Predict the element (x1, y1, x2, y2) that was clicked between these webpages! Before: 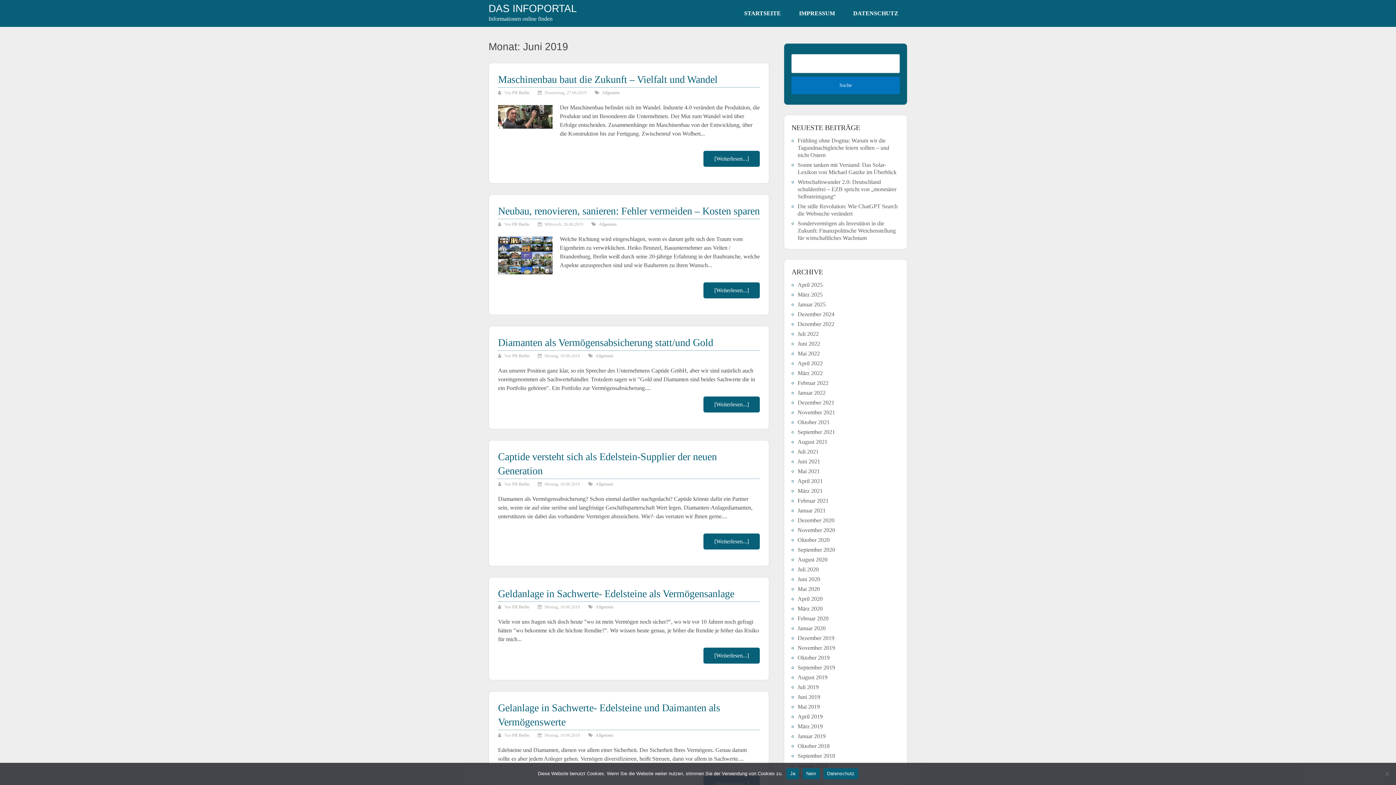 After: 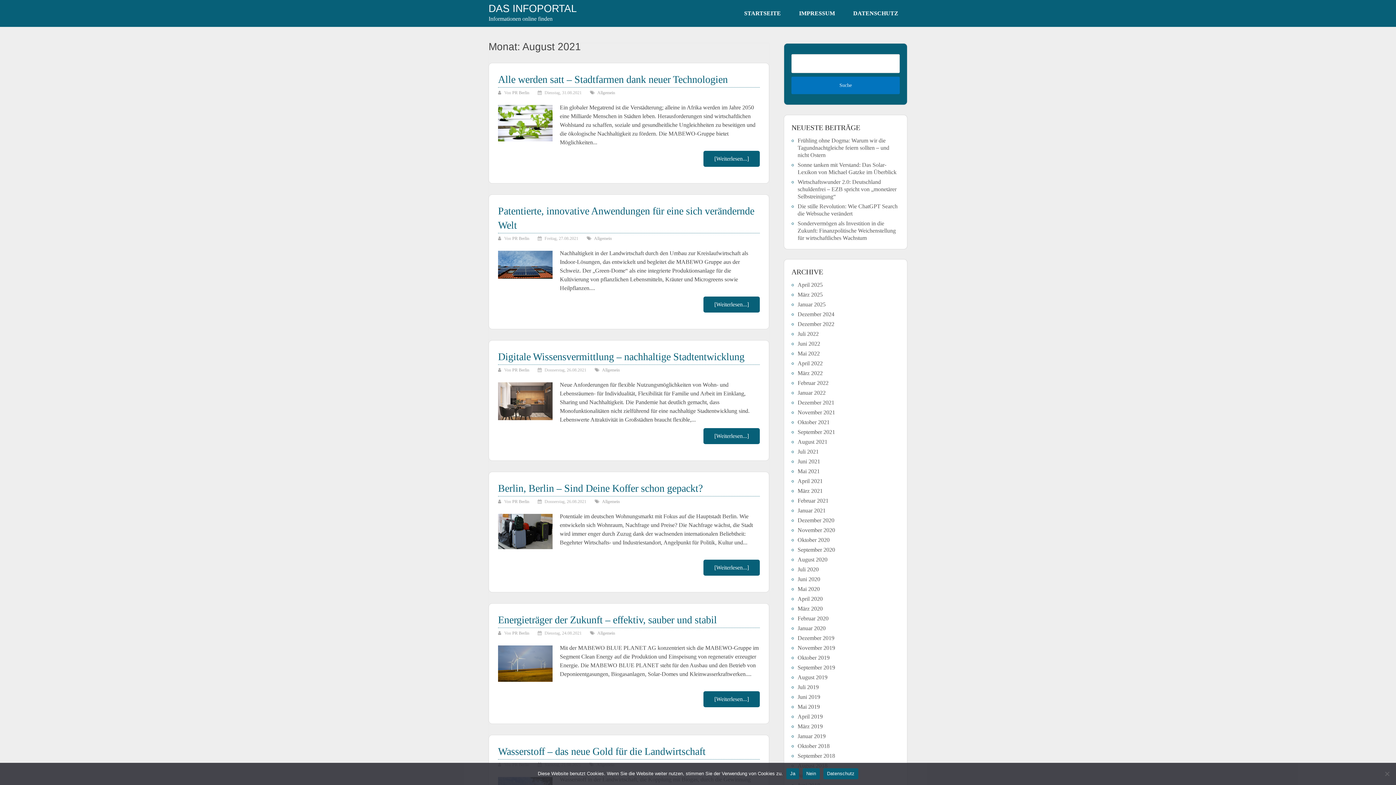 Action: bbox: (797, 438, 827, 445) label: August 2021